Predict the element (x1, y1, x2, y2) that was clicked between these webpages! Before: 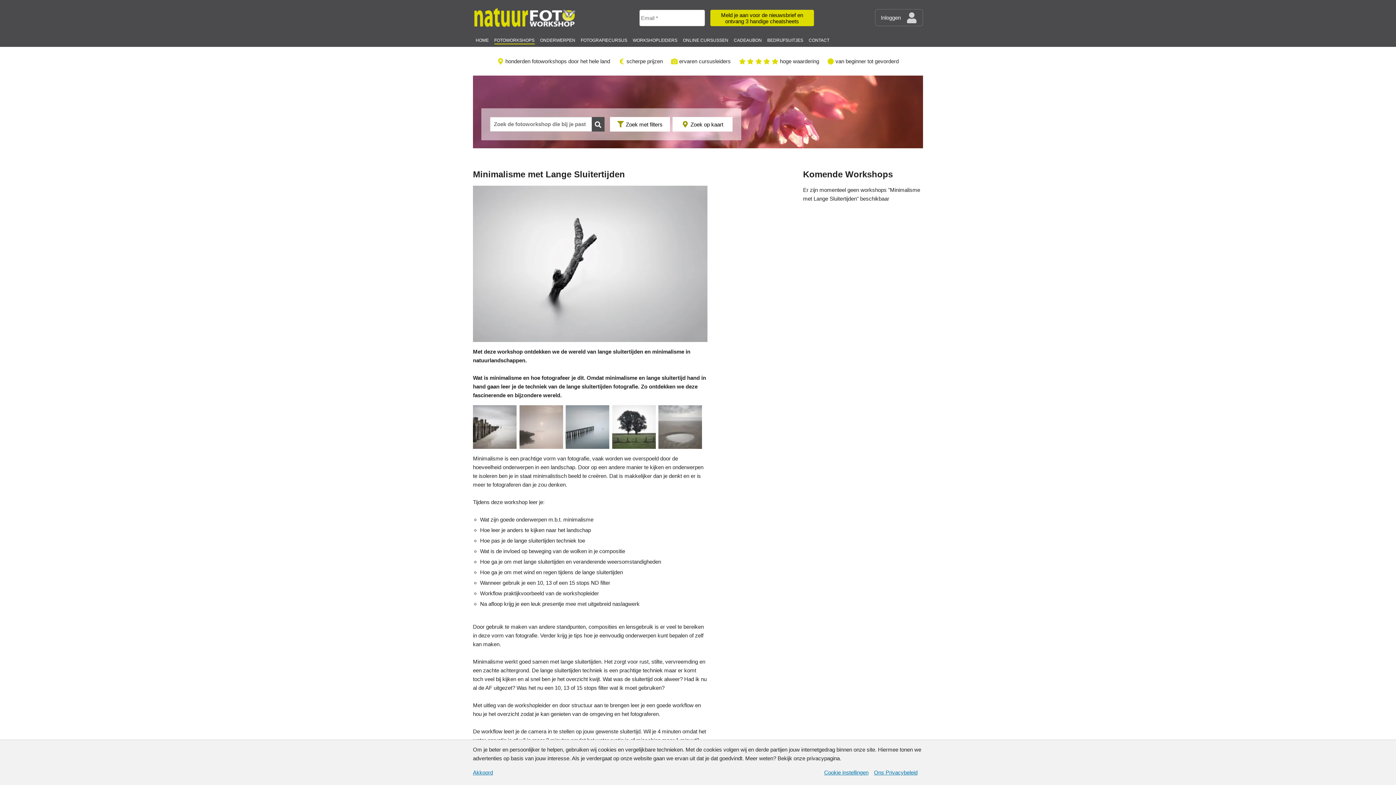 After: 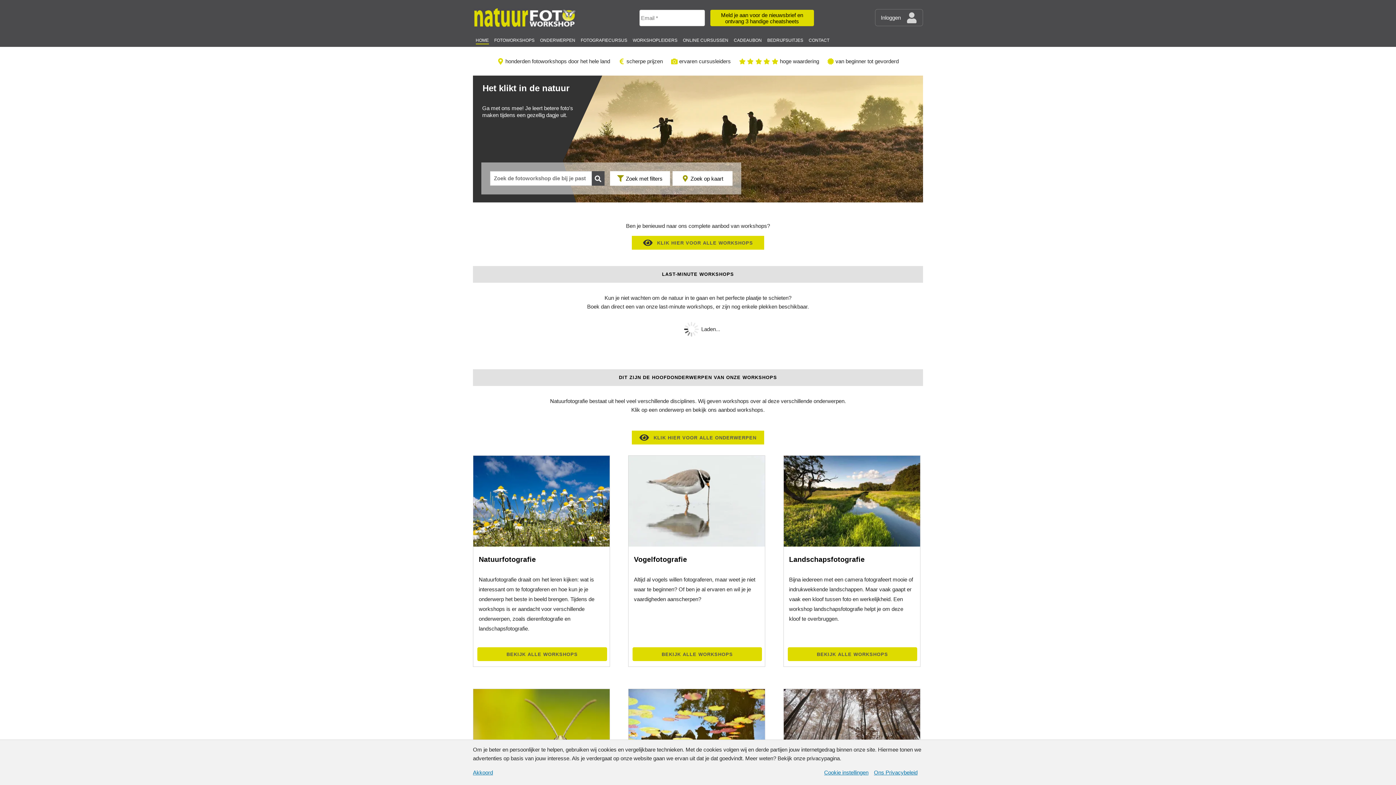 Action: bbox: (475, 37, 488, 44) label: HOME